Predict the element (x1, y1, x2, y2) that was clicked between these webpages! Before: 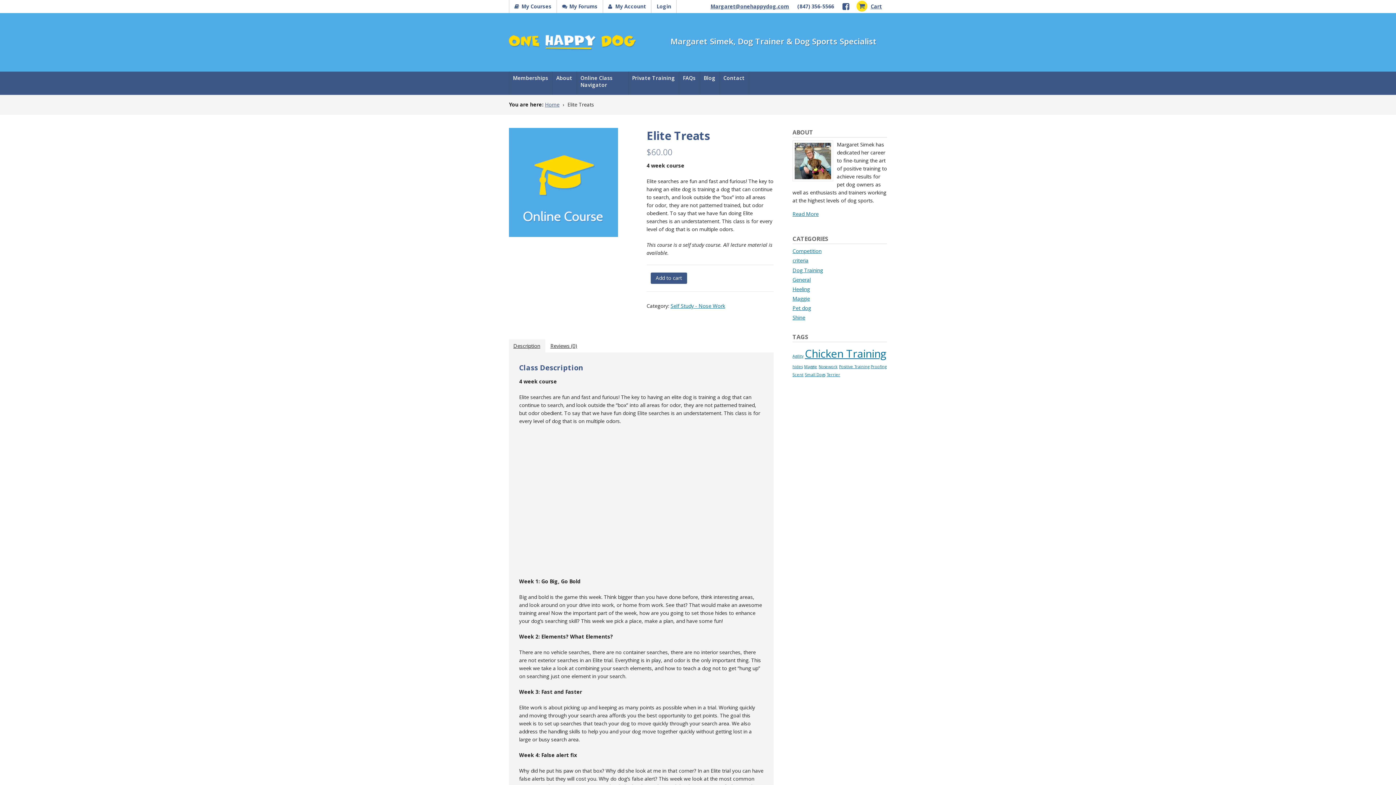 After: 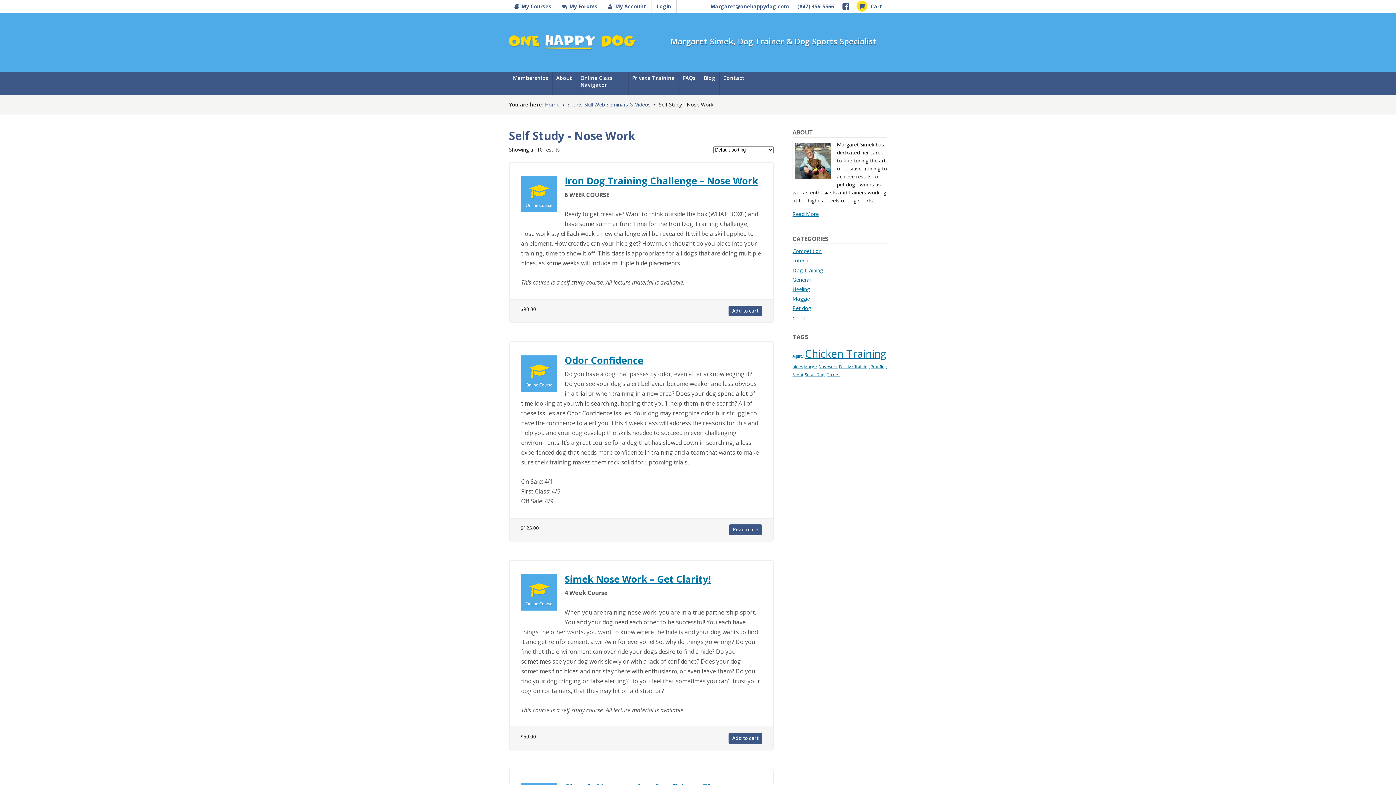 Action: label: Self Study - Nose Work bbox: (670, 302, 725, 309)